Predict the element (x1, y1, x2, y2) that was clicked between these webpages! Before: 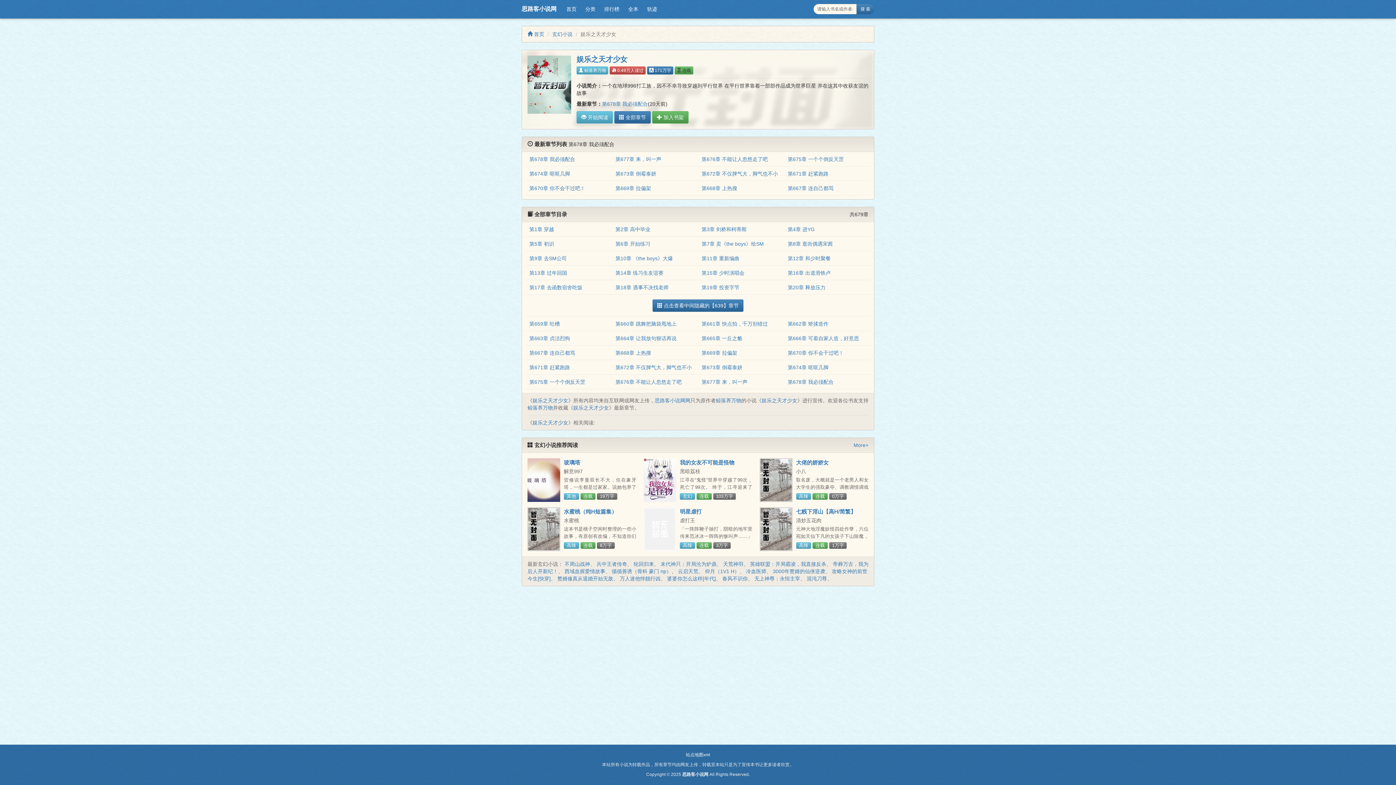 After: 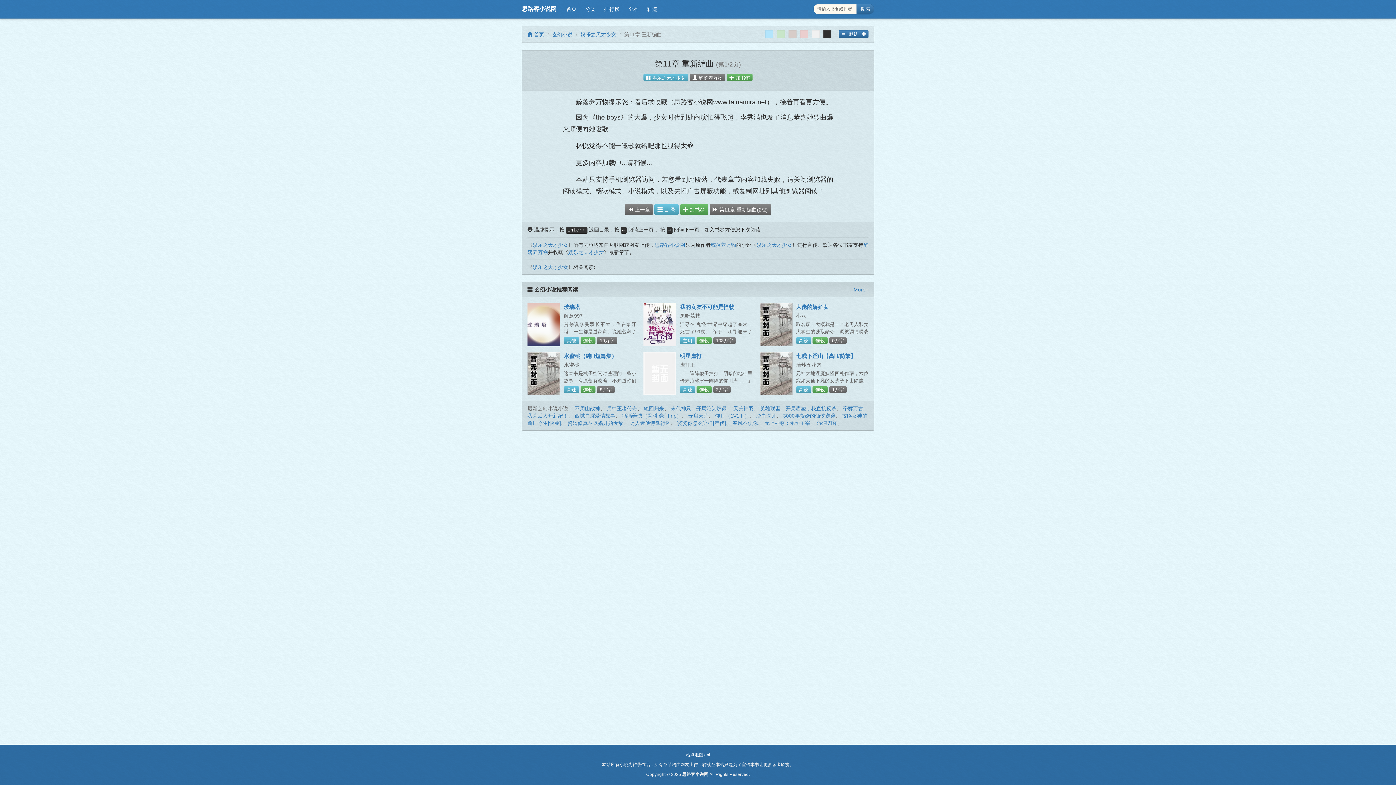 Action: bbox: (701, 255, 739, 261) label: 第11章 重新编曲